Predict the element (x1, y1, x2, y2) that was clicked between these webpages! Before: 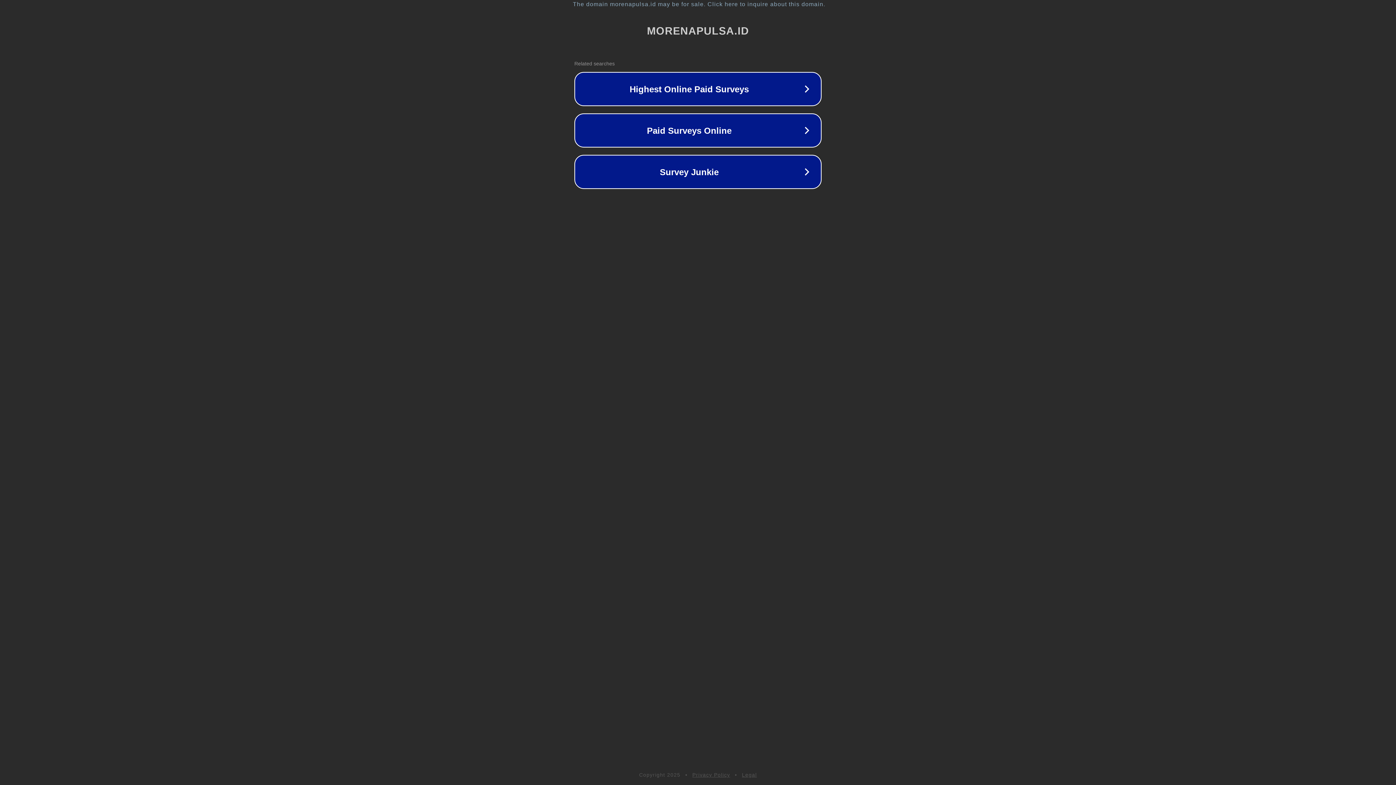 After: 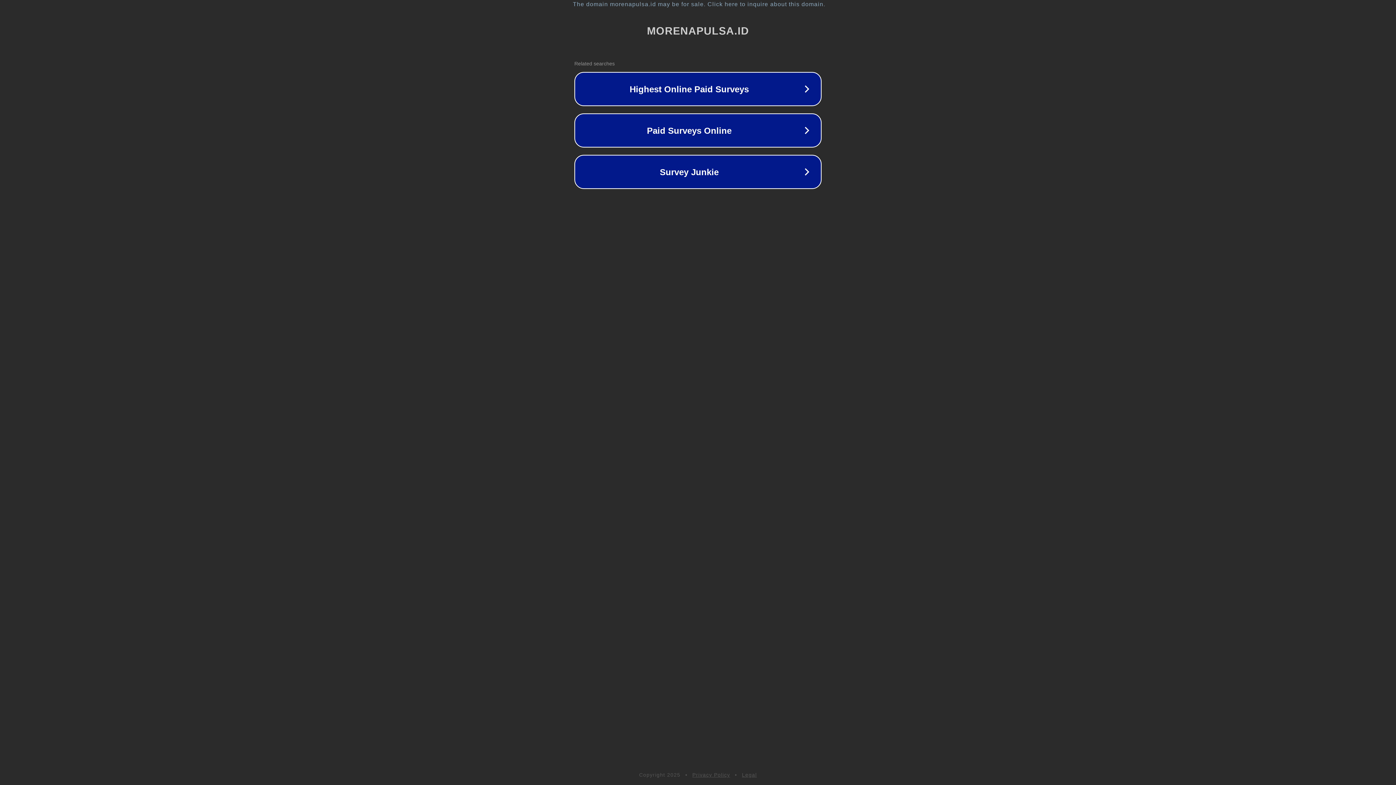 Action: bbox: (692, 772, 730, 778) label: Privacy Policy